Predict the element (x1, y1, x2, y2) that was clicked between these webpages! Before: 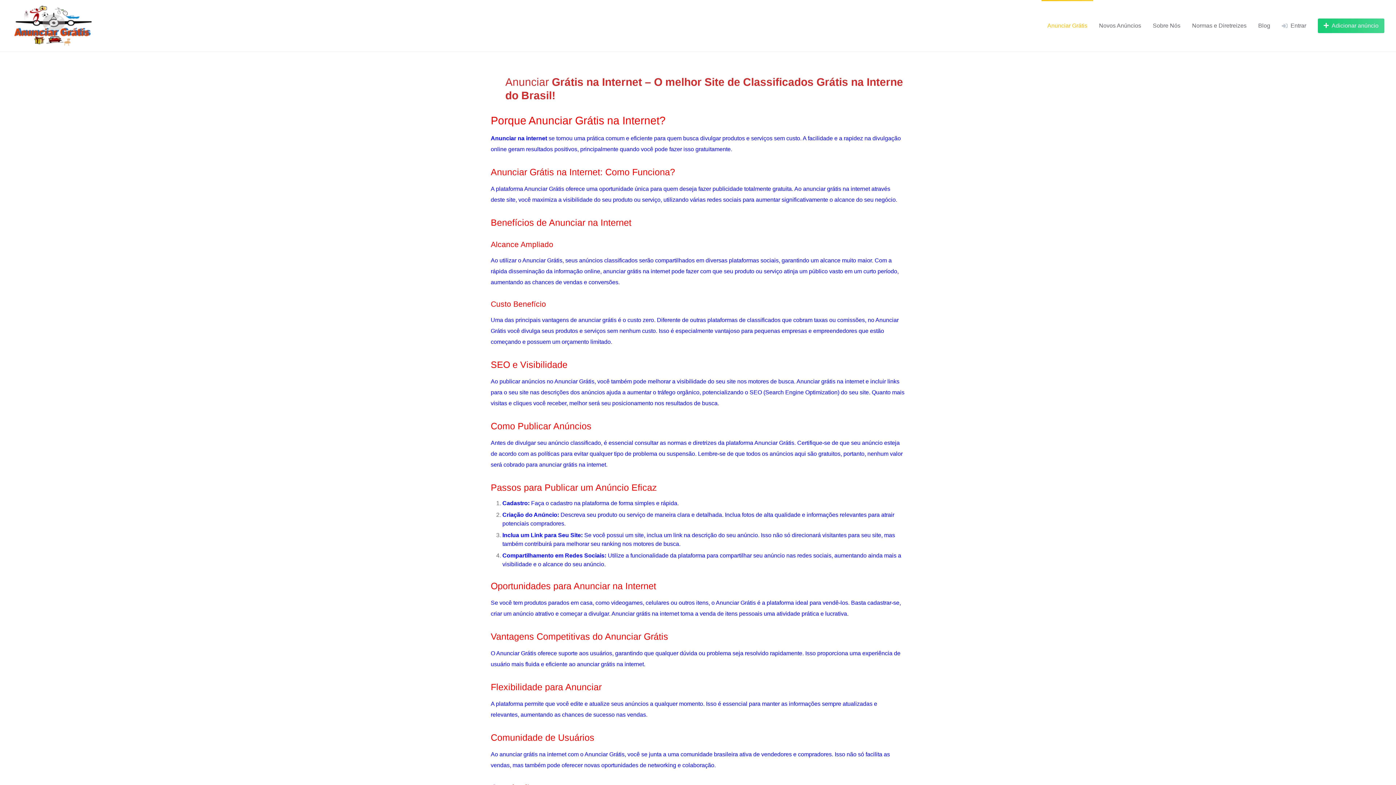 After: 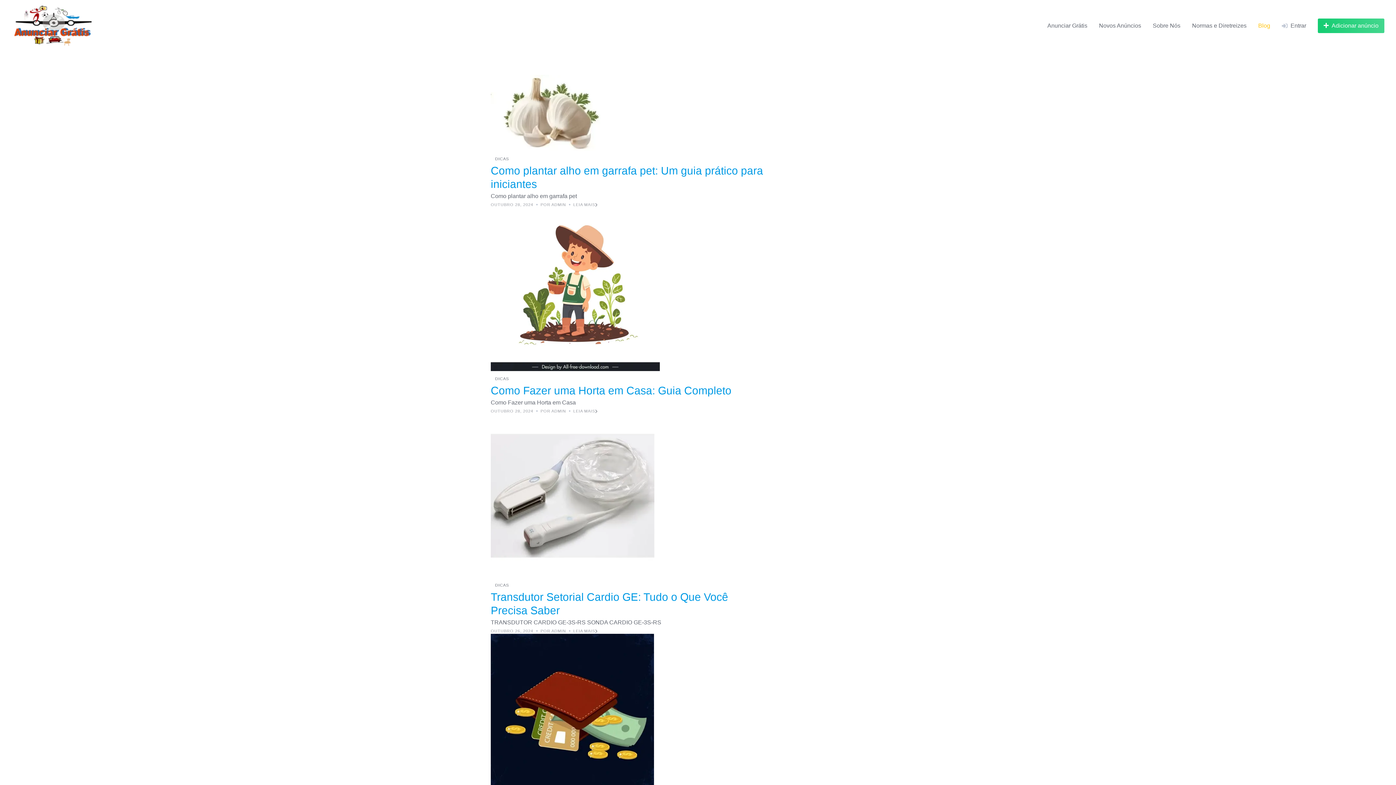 Action: label: Blog bbox: (1258, 21, 1270, 30)